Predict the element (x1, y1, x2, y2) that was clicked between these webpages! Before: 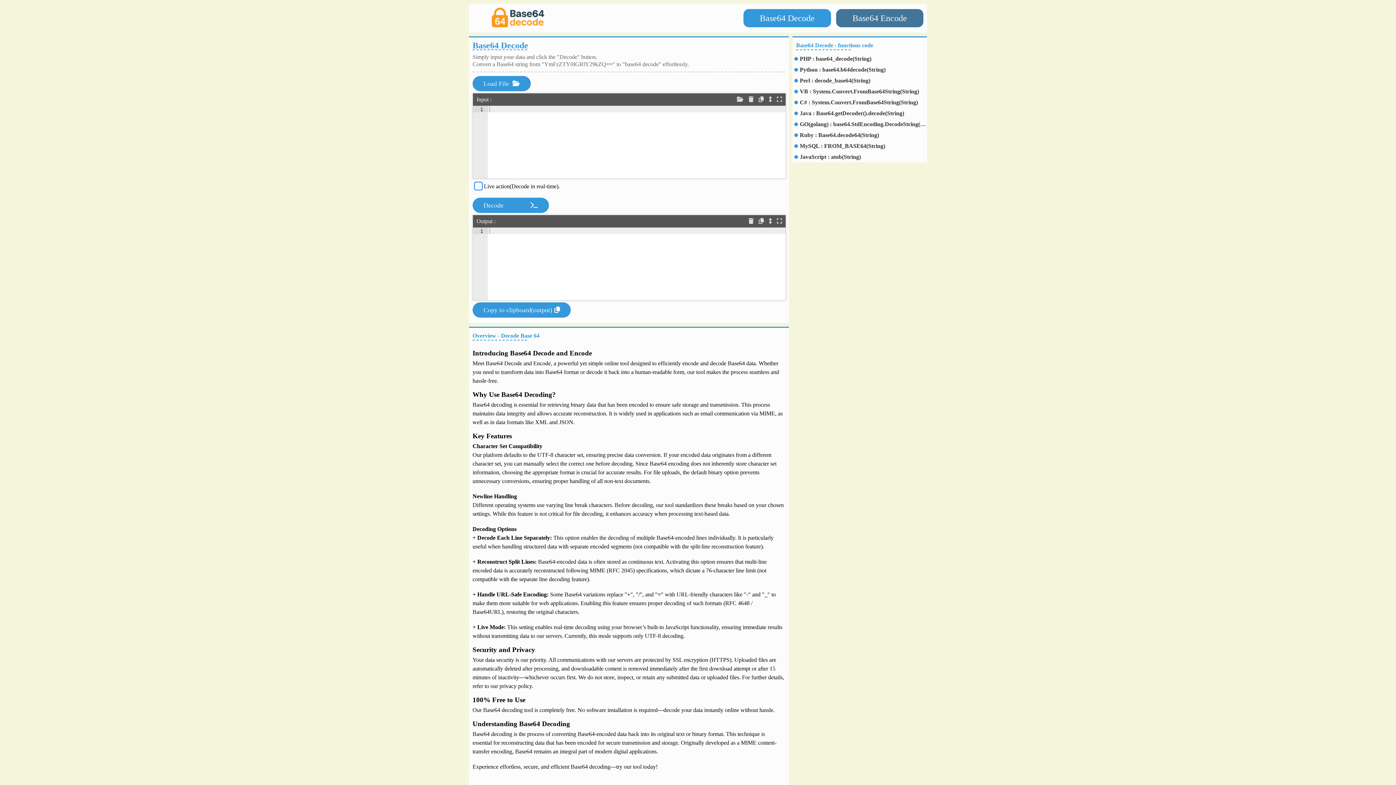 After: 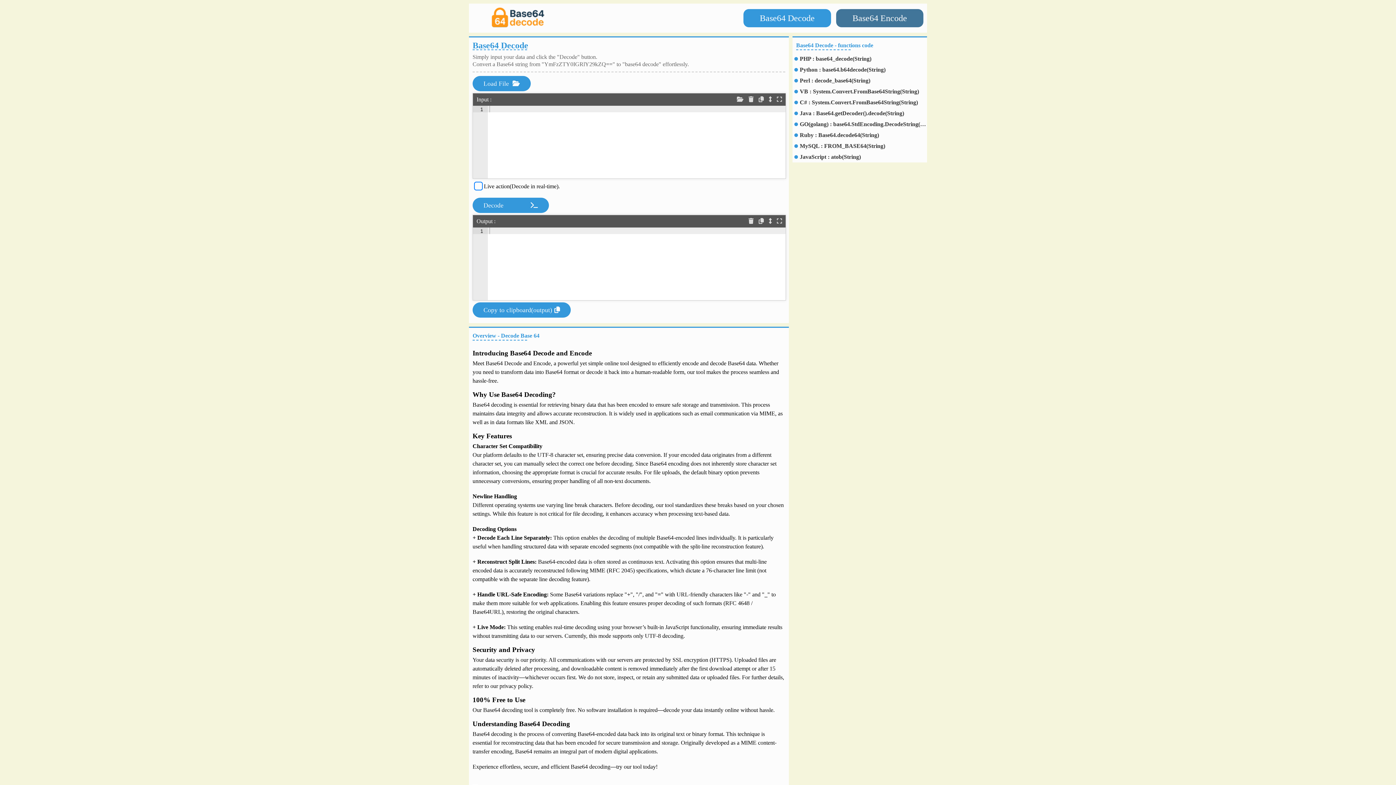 Action: bbox: (472, 6, 563, 29)